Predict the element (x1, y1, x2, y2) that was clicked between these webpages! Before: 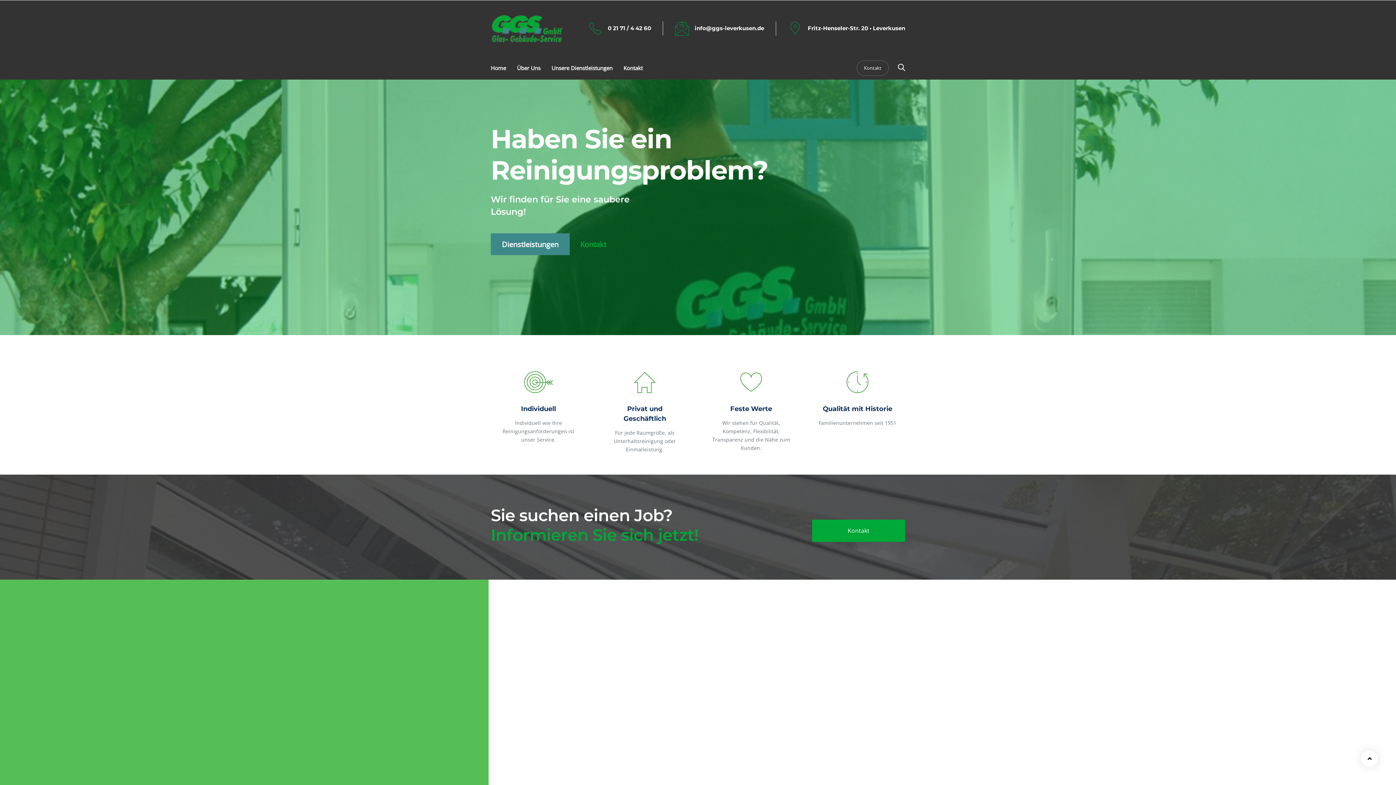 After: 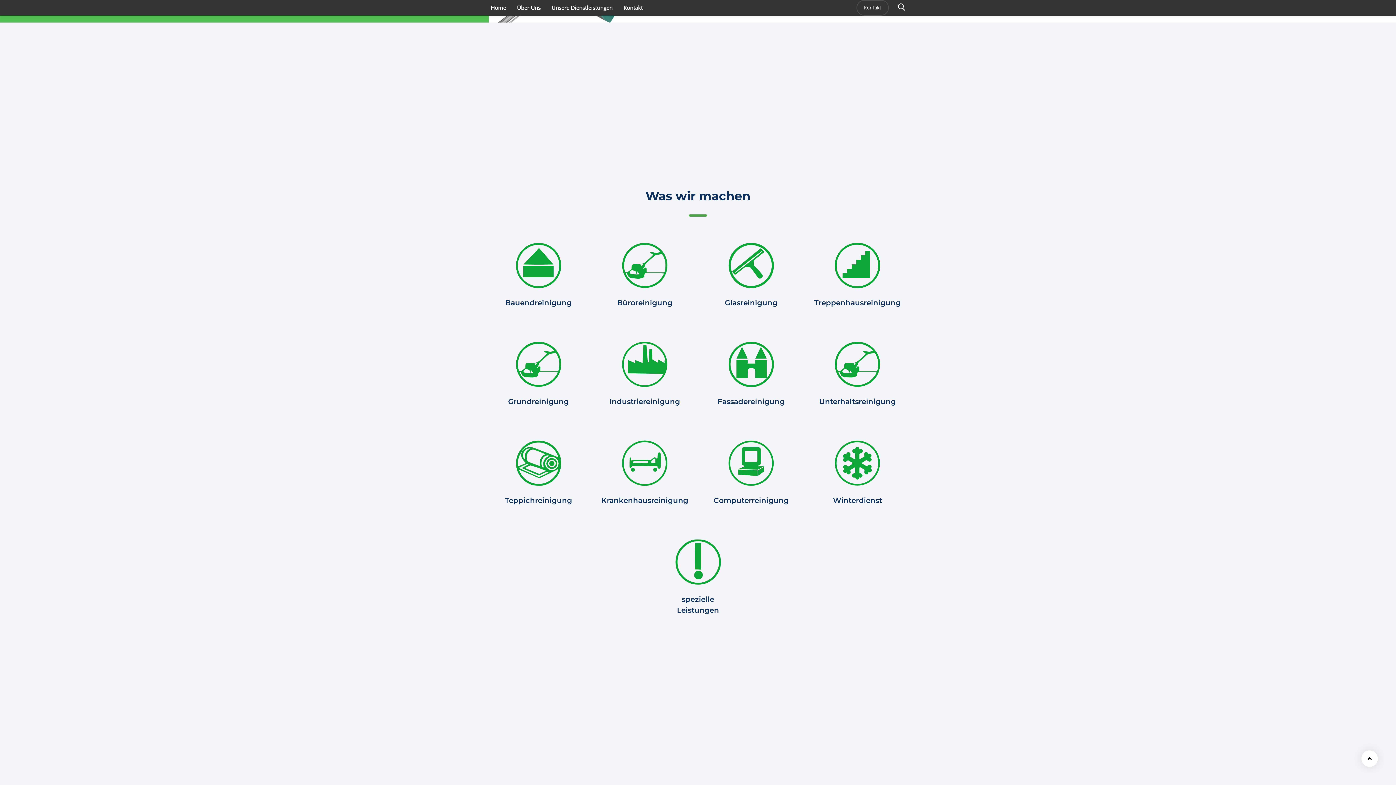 Action: label: Unsere Dienstleistungen bbox: (546, 60, 618, 75)